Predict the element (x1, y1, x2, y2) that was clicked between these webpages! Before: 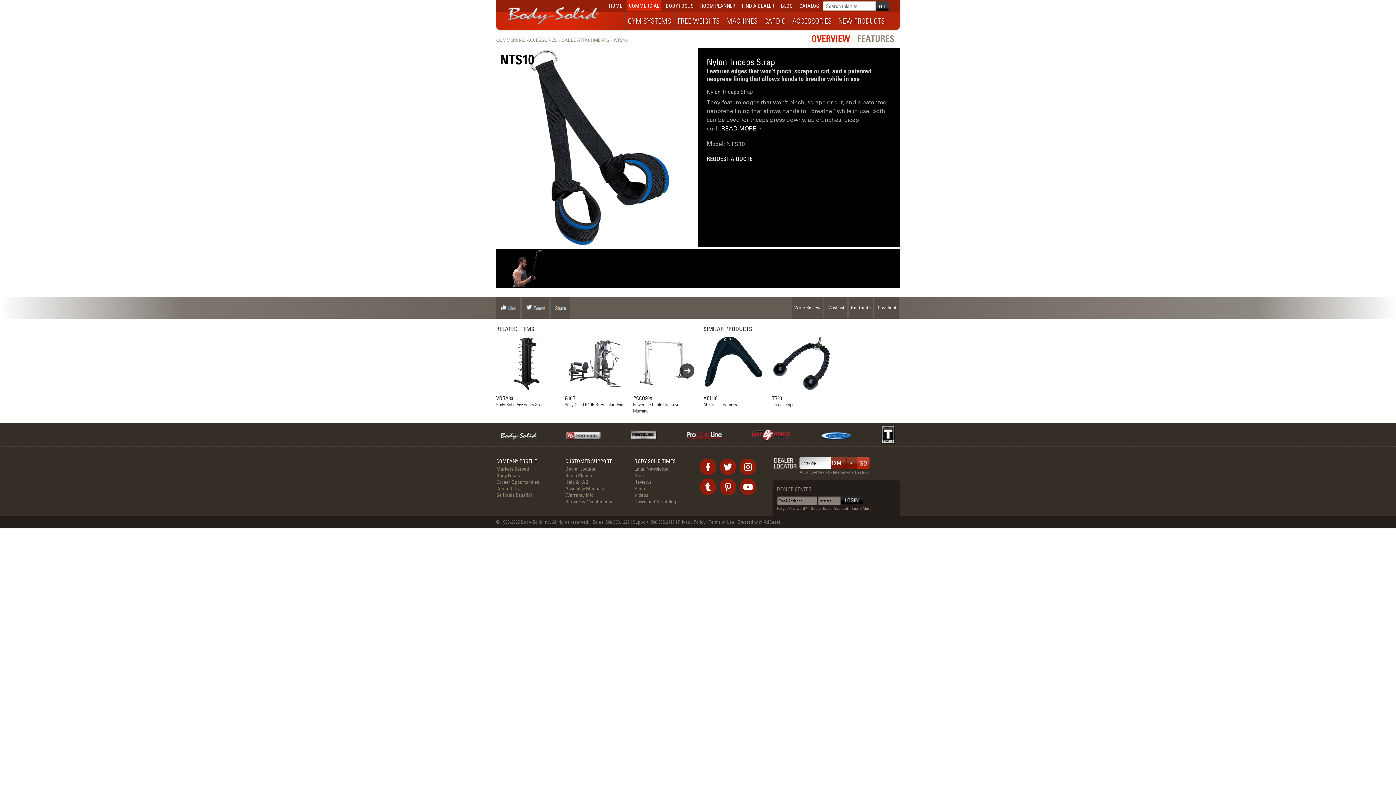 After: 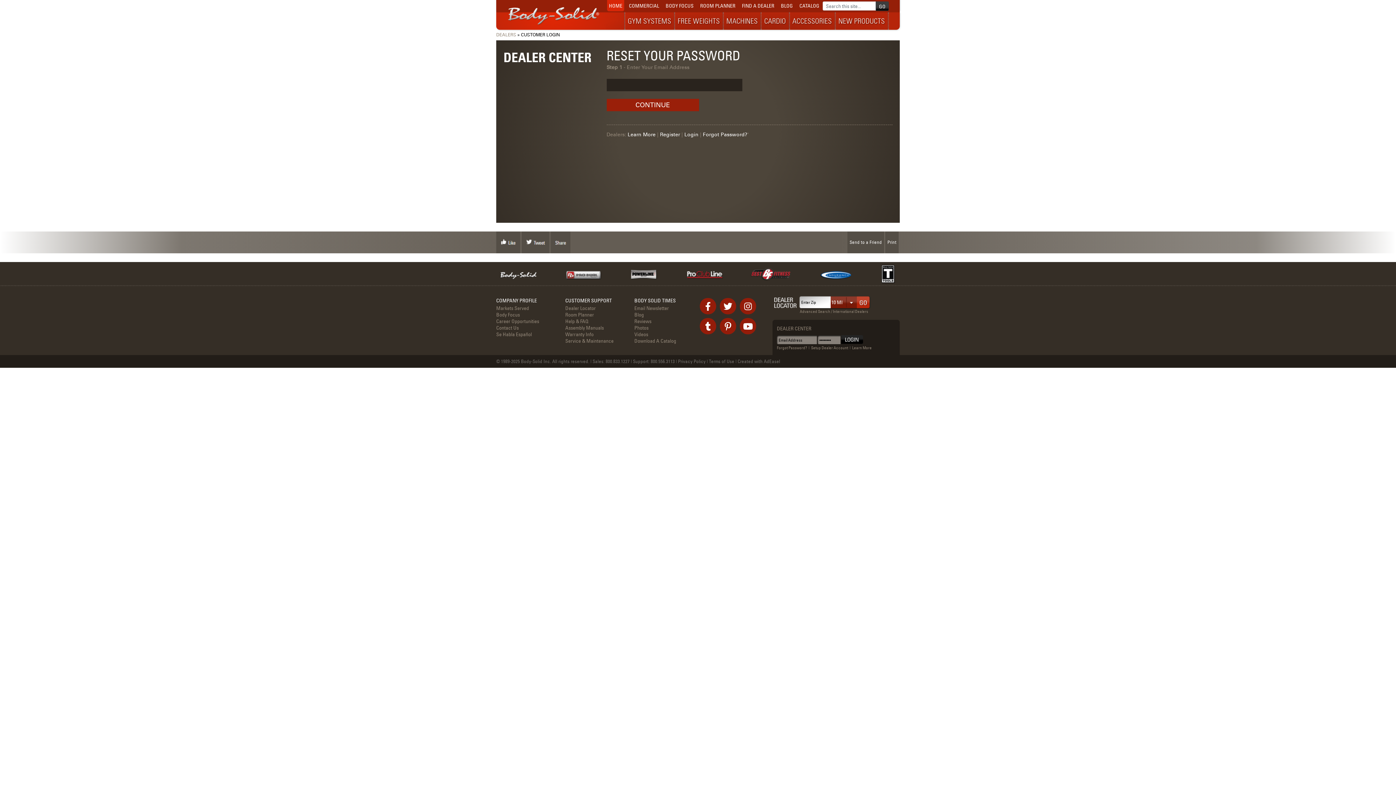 Action: label: Forgot Password? bbox: (777, 506, 807, 511)